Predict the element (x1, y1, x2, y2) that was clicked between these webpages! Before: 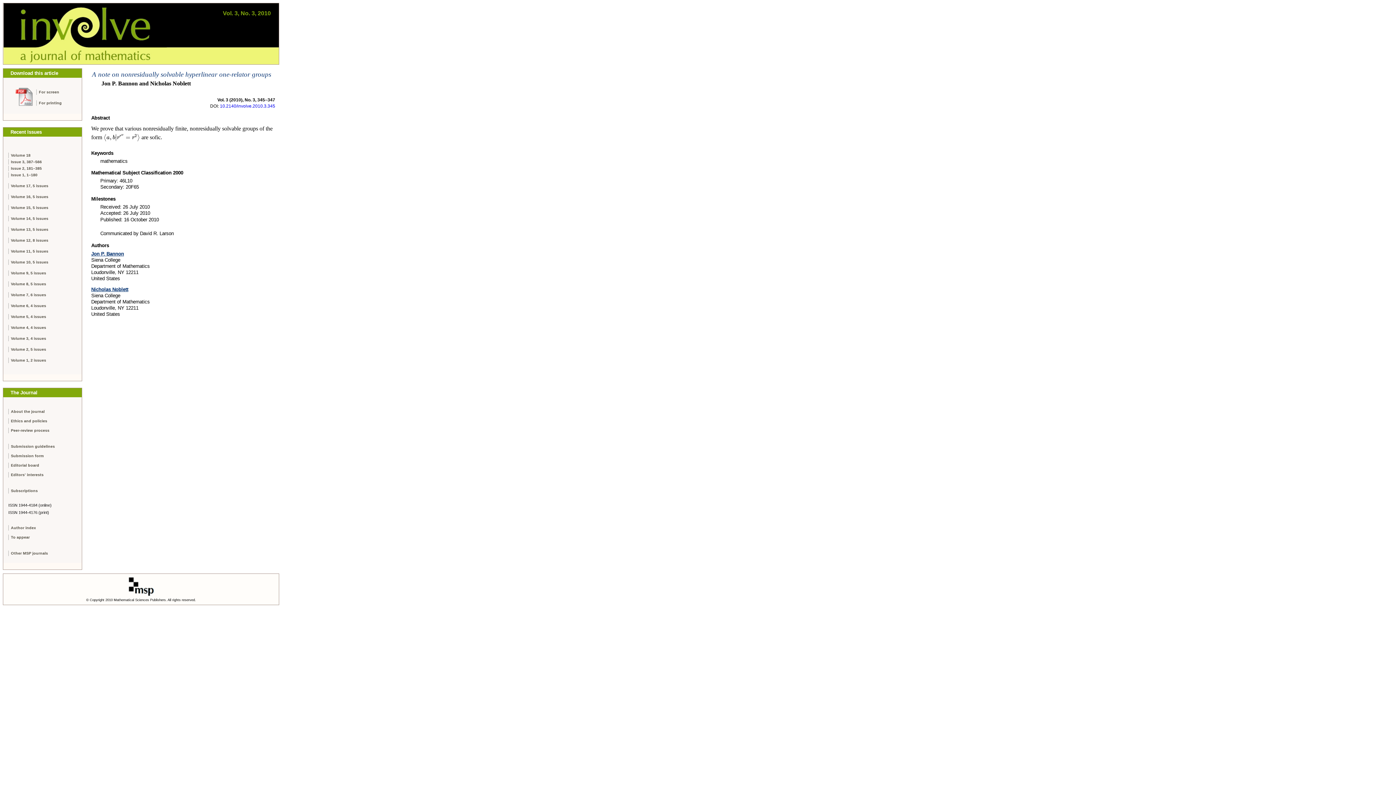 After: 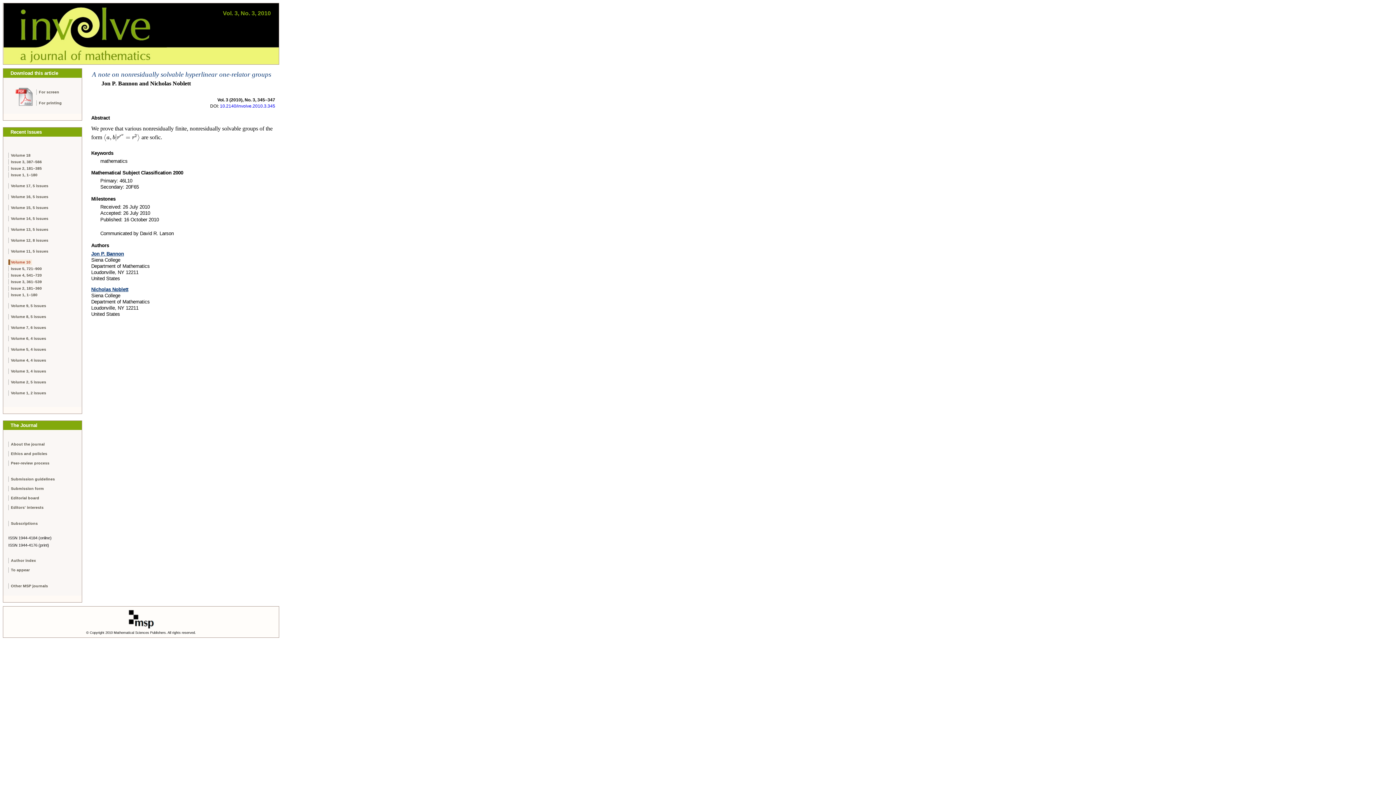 Action: bbox: (8, 259, 49, 265) label: Volume 10, 5 issues